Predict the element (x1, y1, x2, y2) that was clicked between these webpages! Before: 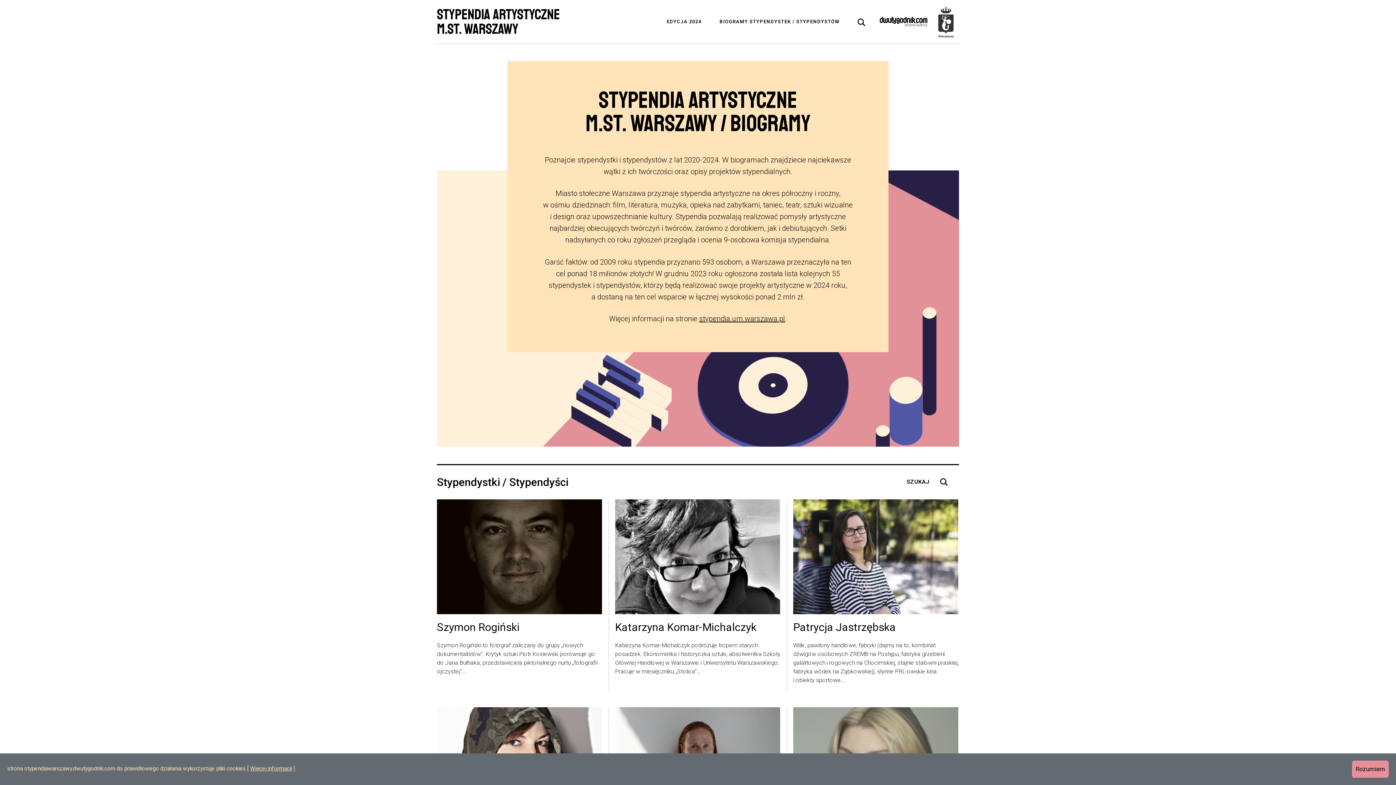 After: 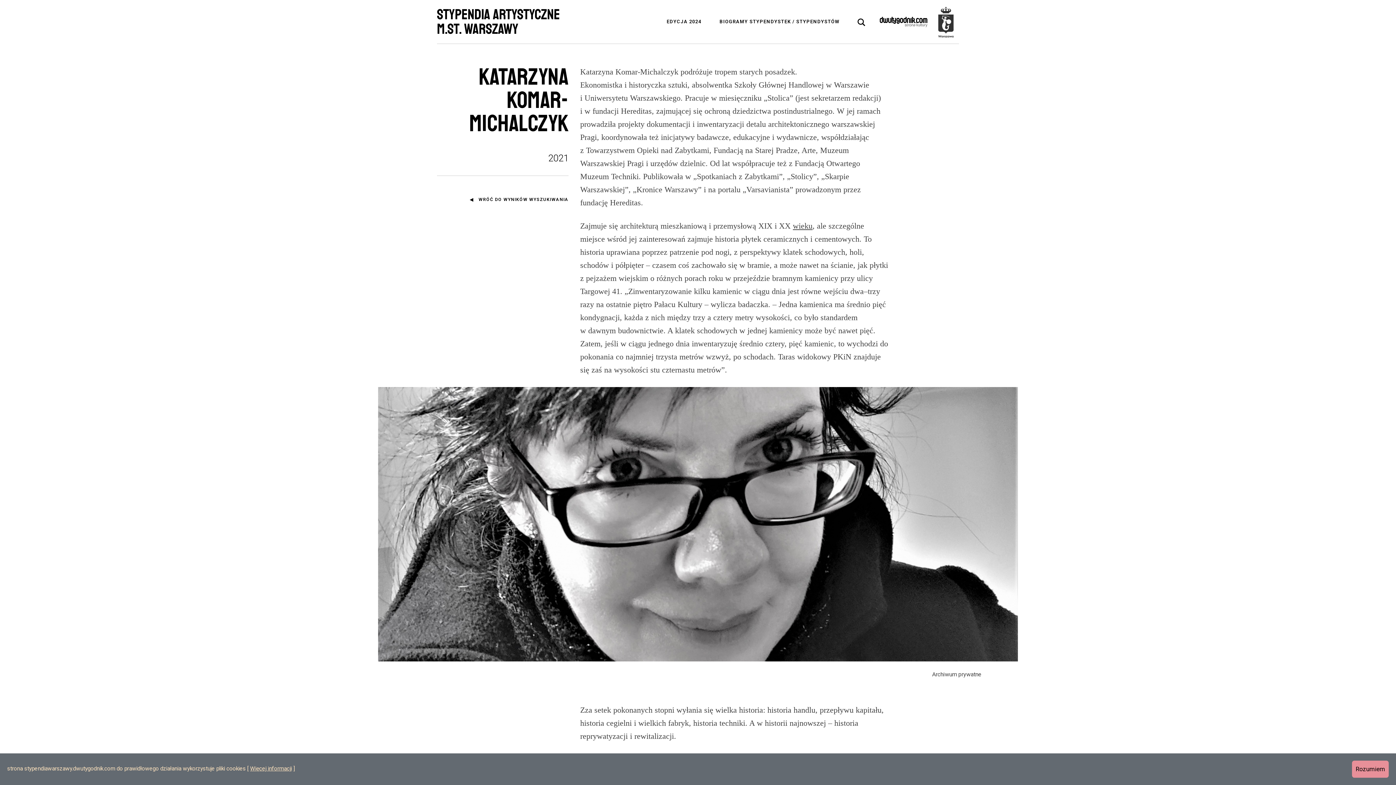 Action: bbox: (615, 499, 780, 622)